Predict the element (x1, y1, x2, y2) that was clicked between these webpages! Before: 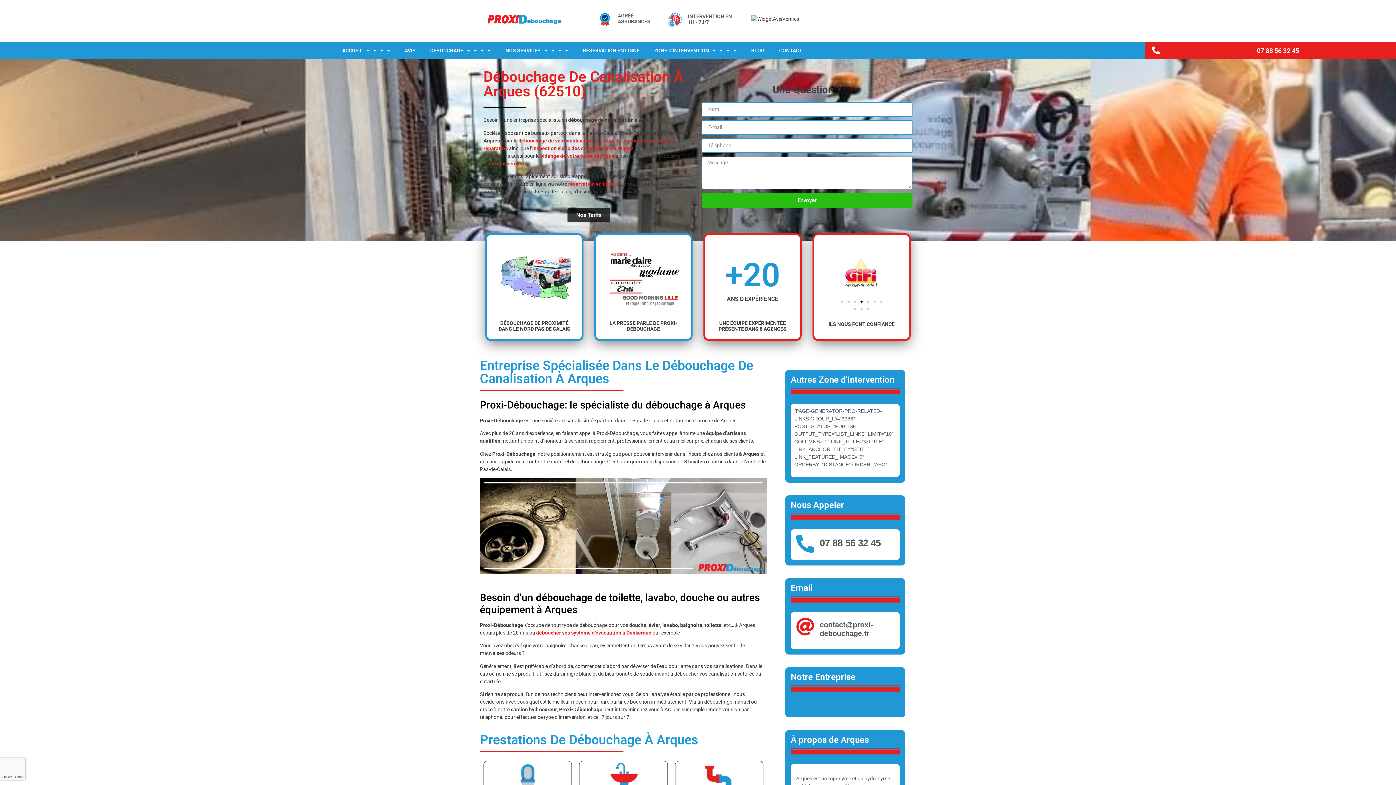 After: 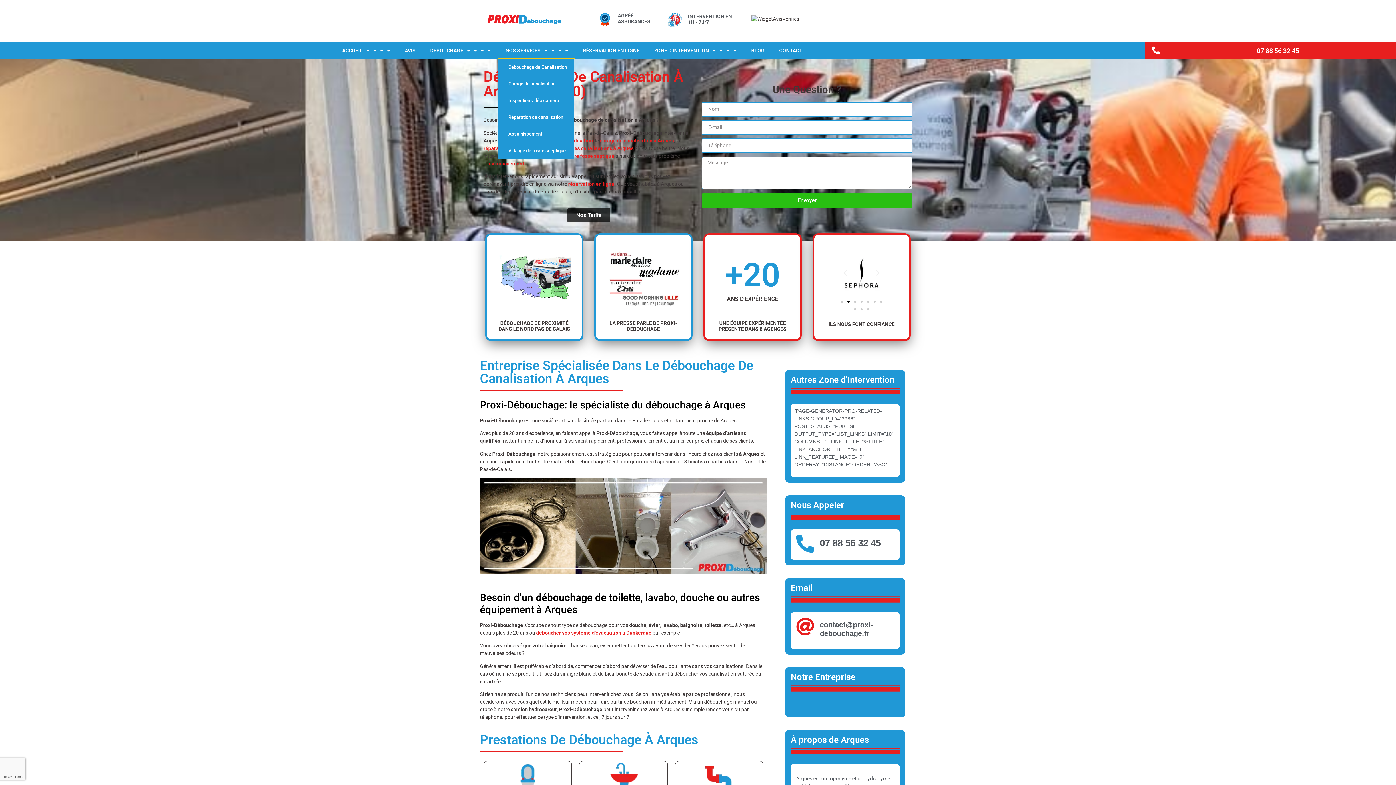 Action: bbox: (498, 42, 575, 58) label: NOS SERVICES